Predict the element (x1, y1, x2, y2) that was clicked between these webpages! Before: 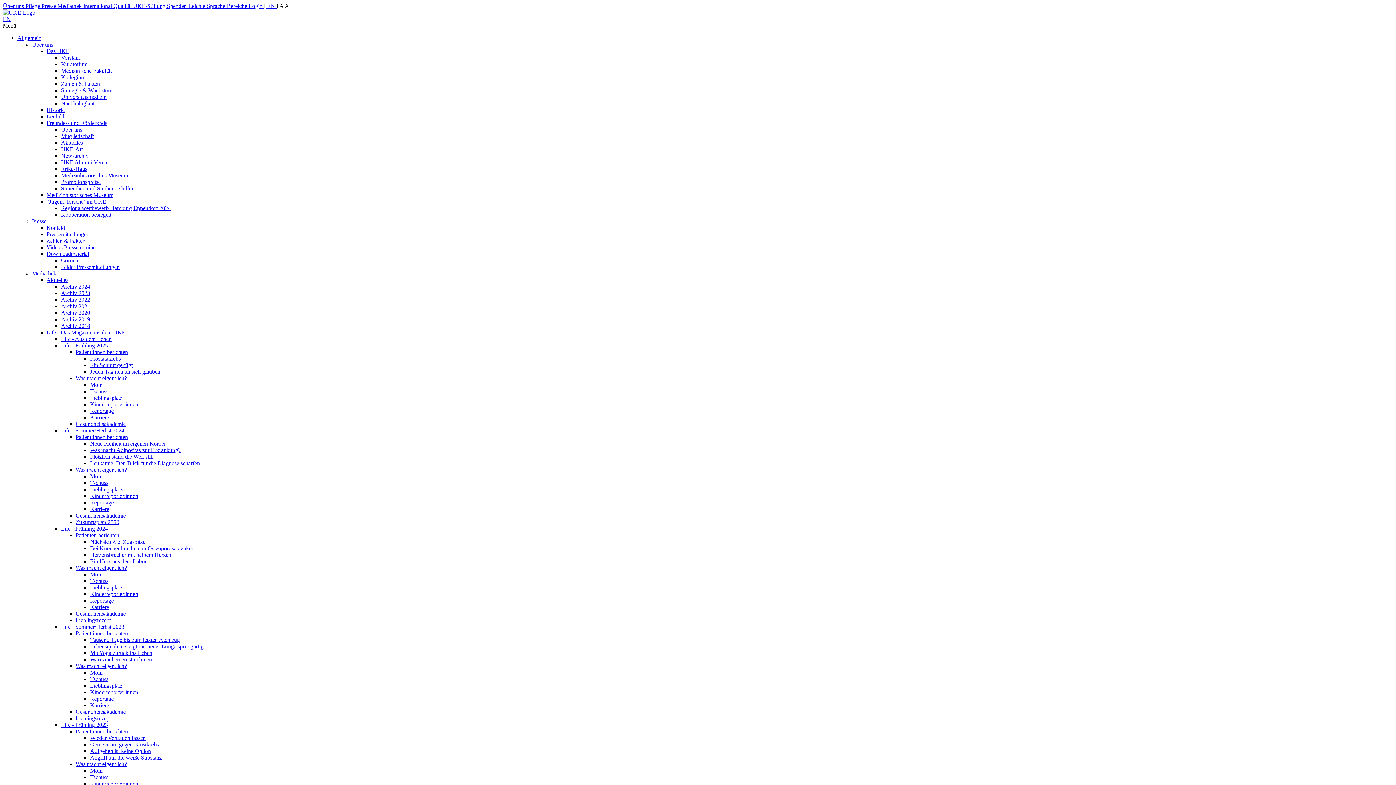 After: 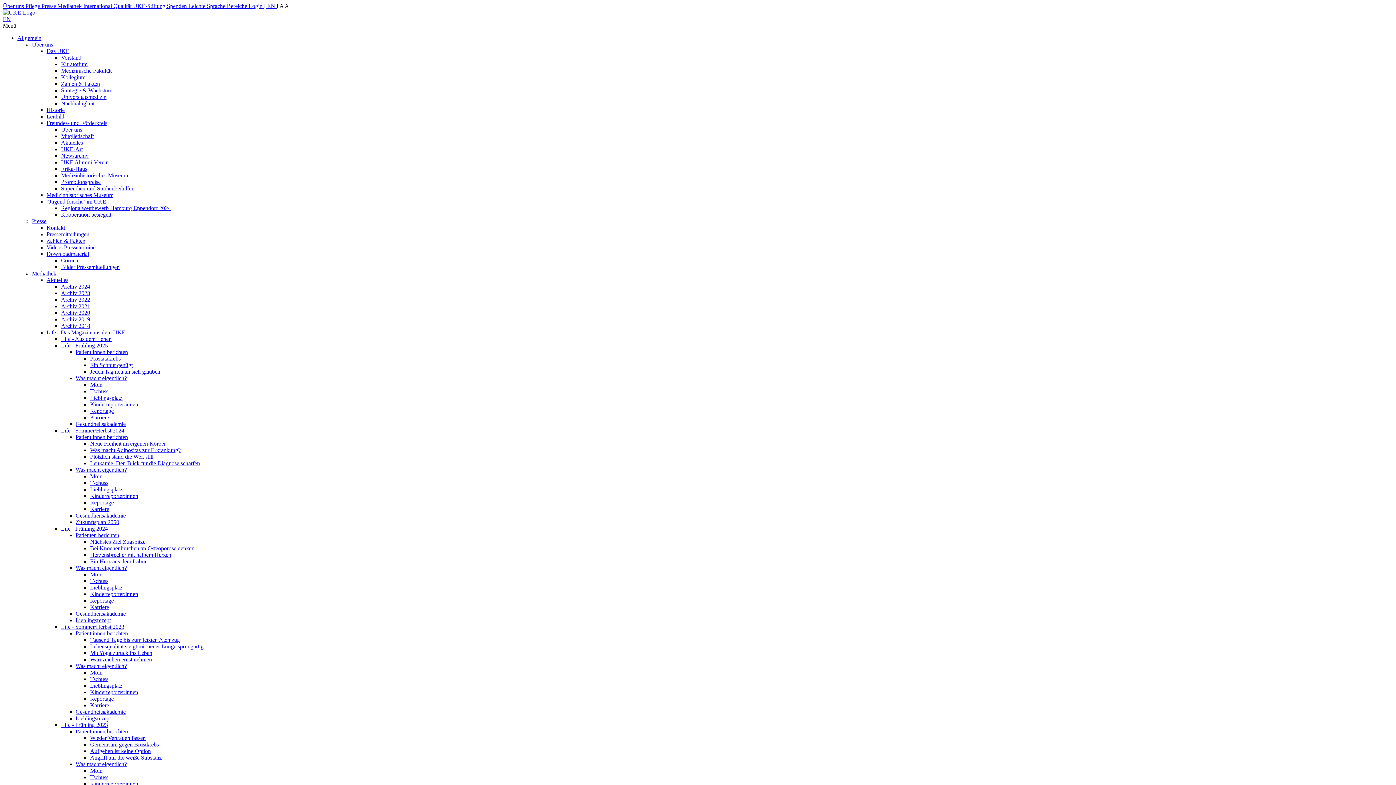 Action: bbox: (61, 80, 100, 86) label: Zahlen & Fakten